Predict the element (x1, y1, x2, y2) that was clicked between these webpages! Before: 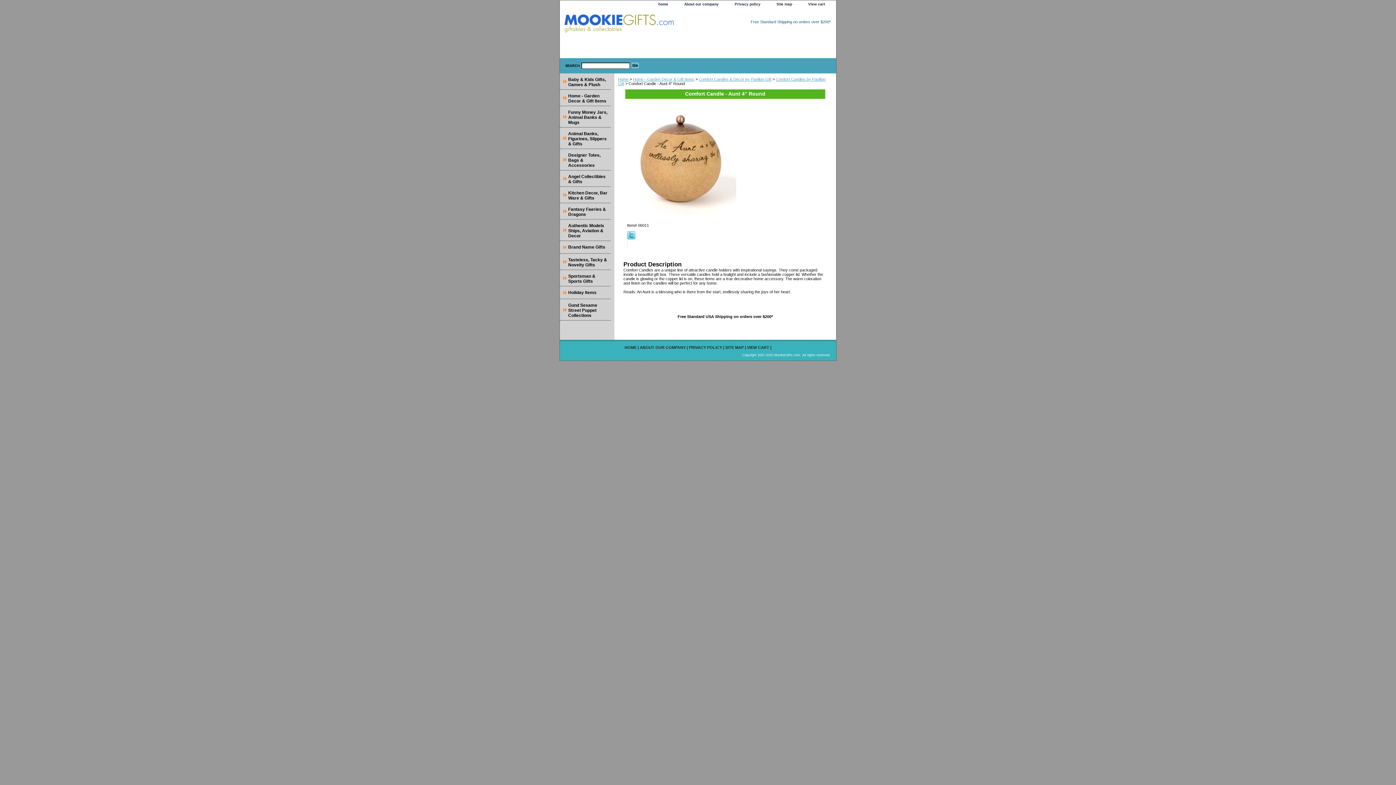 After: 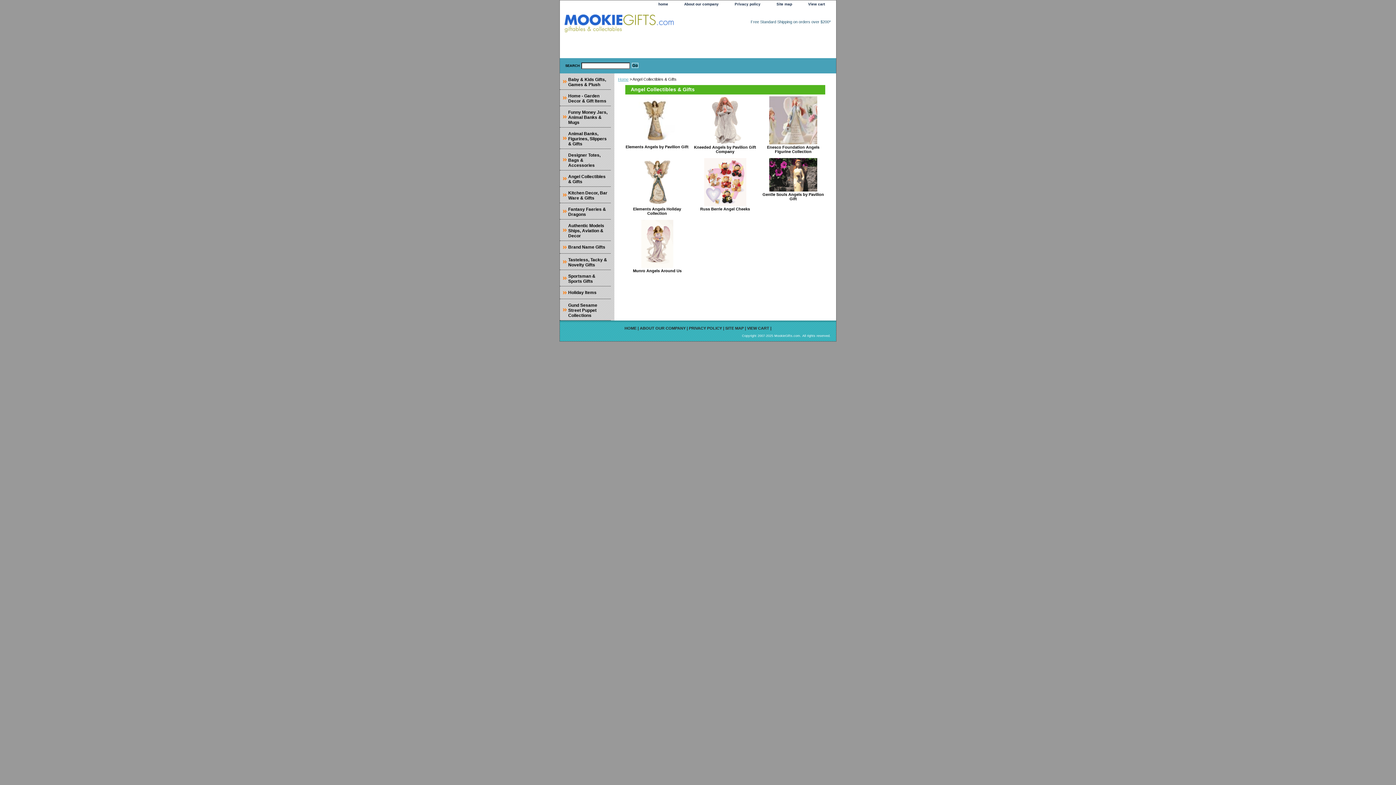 Action: label: Angel Collectibles & Gifts bbox: (560, 170, 610, 186)